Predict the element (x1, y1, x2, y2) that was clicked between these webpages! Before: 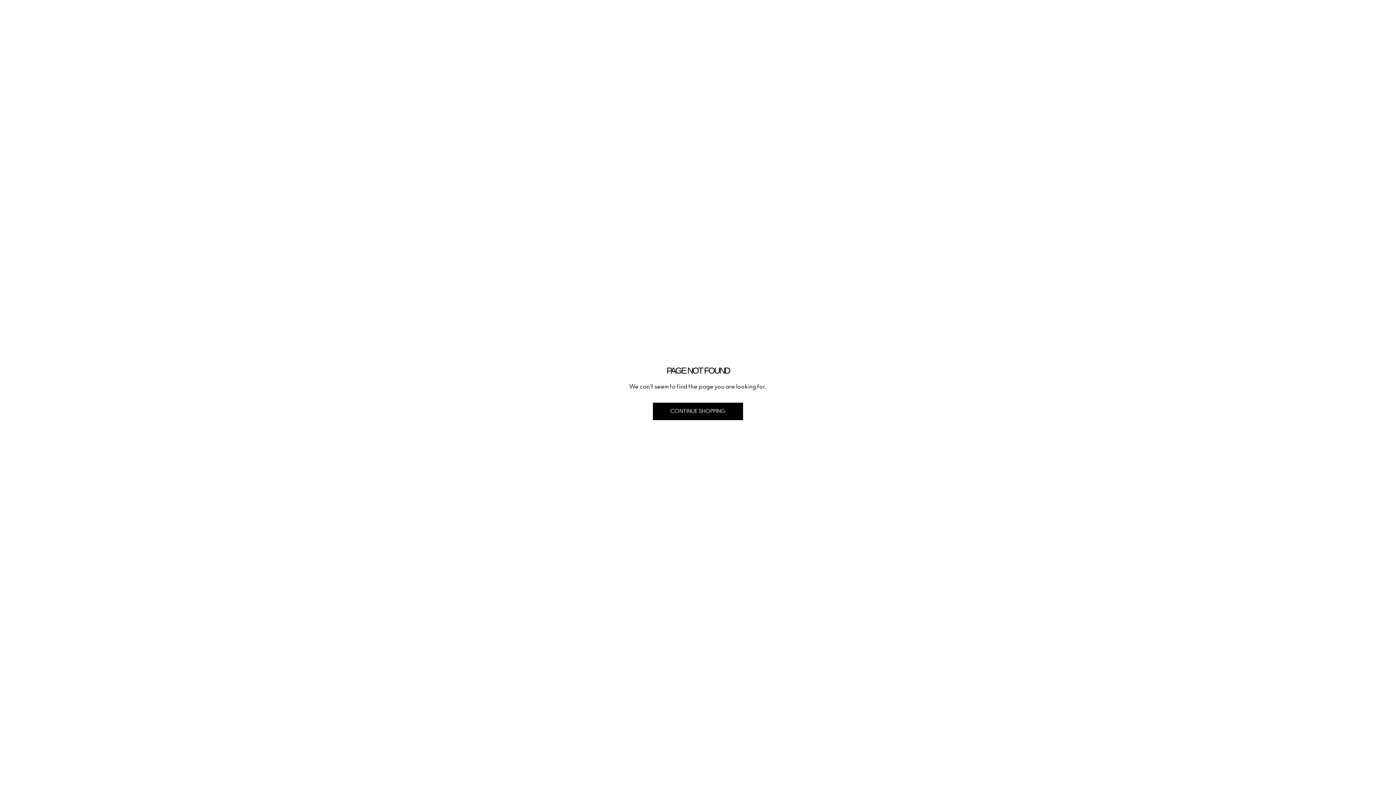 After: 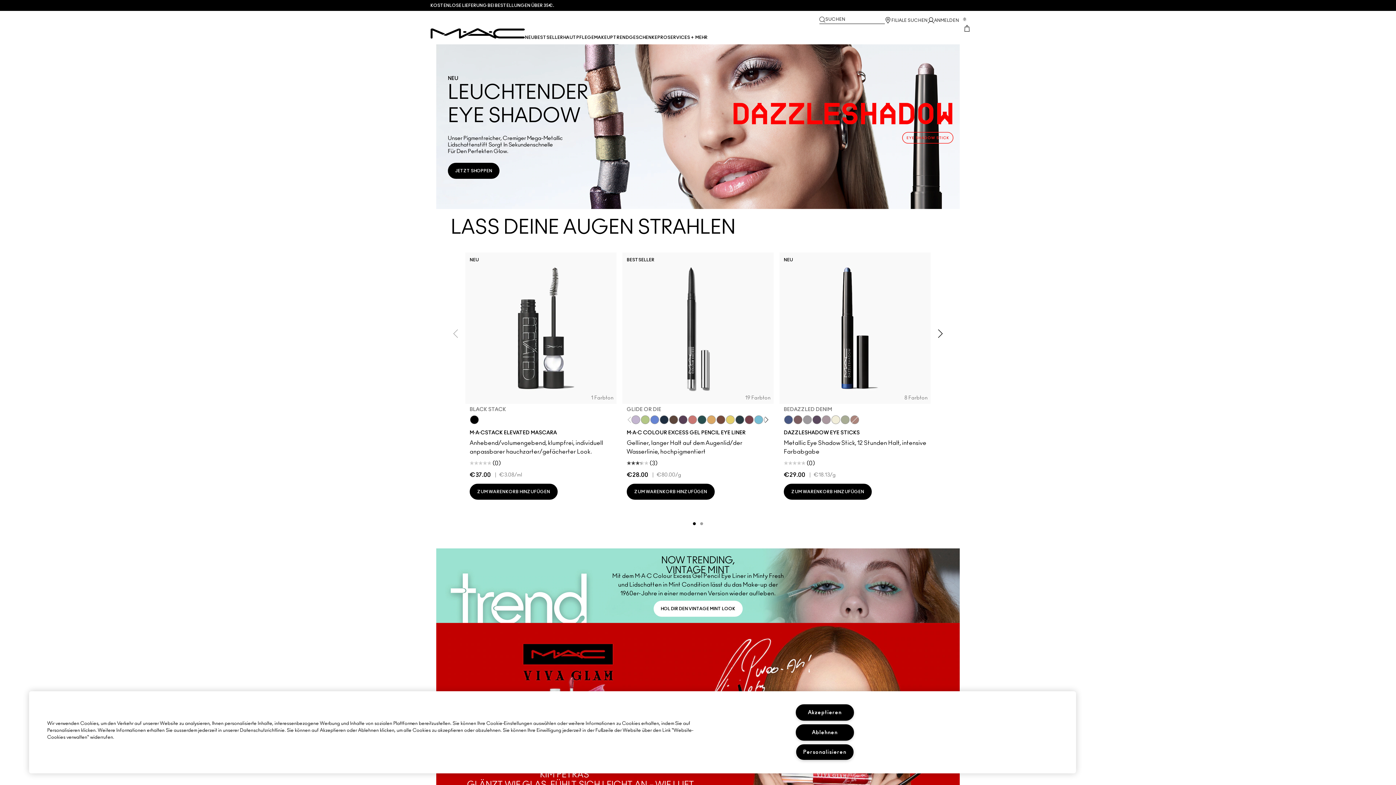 Action: bbox: (653, 402, 743, 420) label: CONTINUE SHOPPING